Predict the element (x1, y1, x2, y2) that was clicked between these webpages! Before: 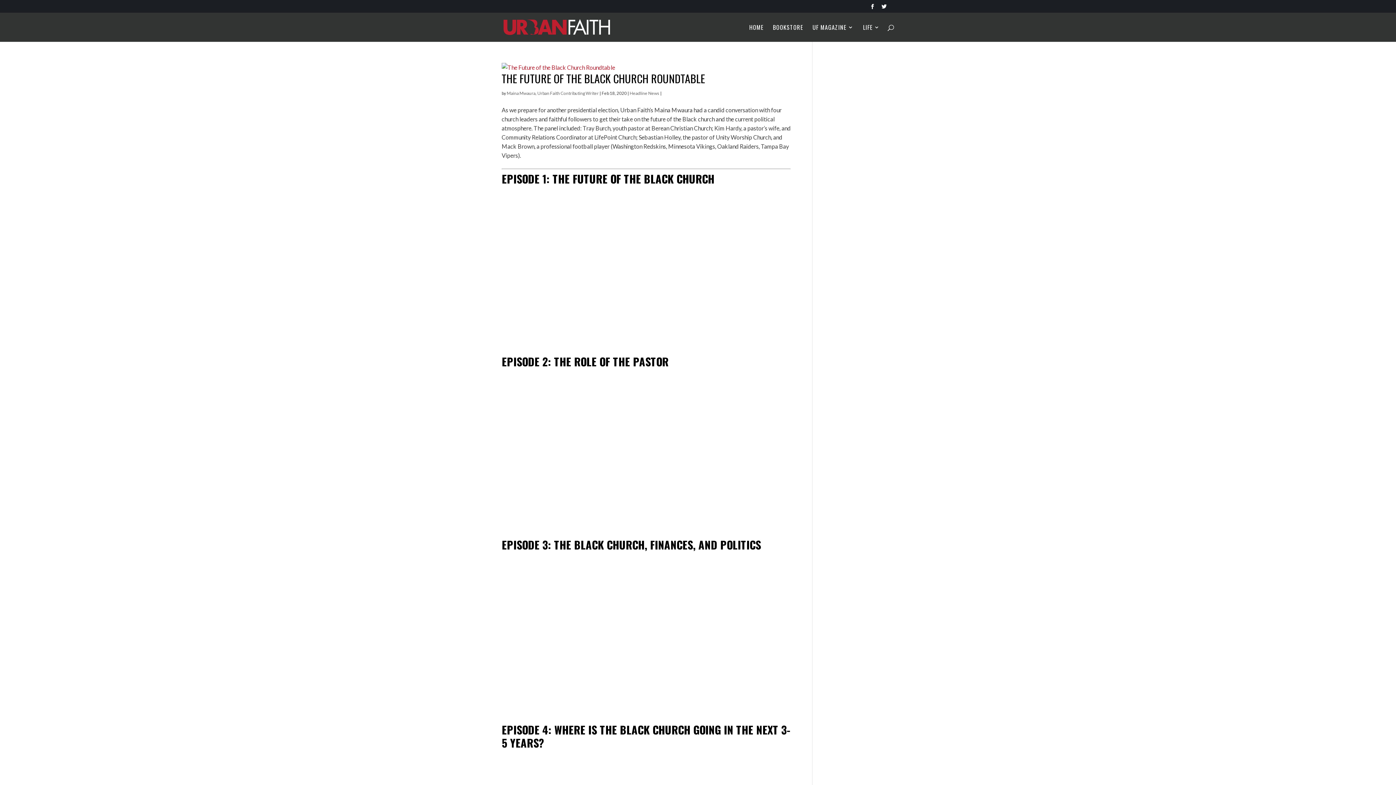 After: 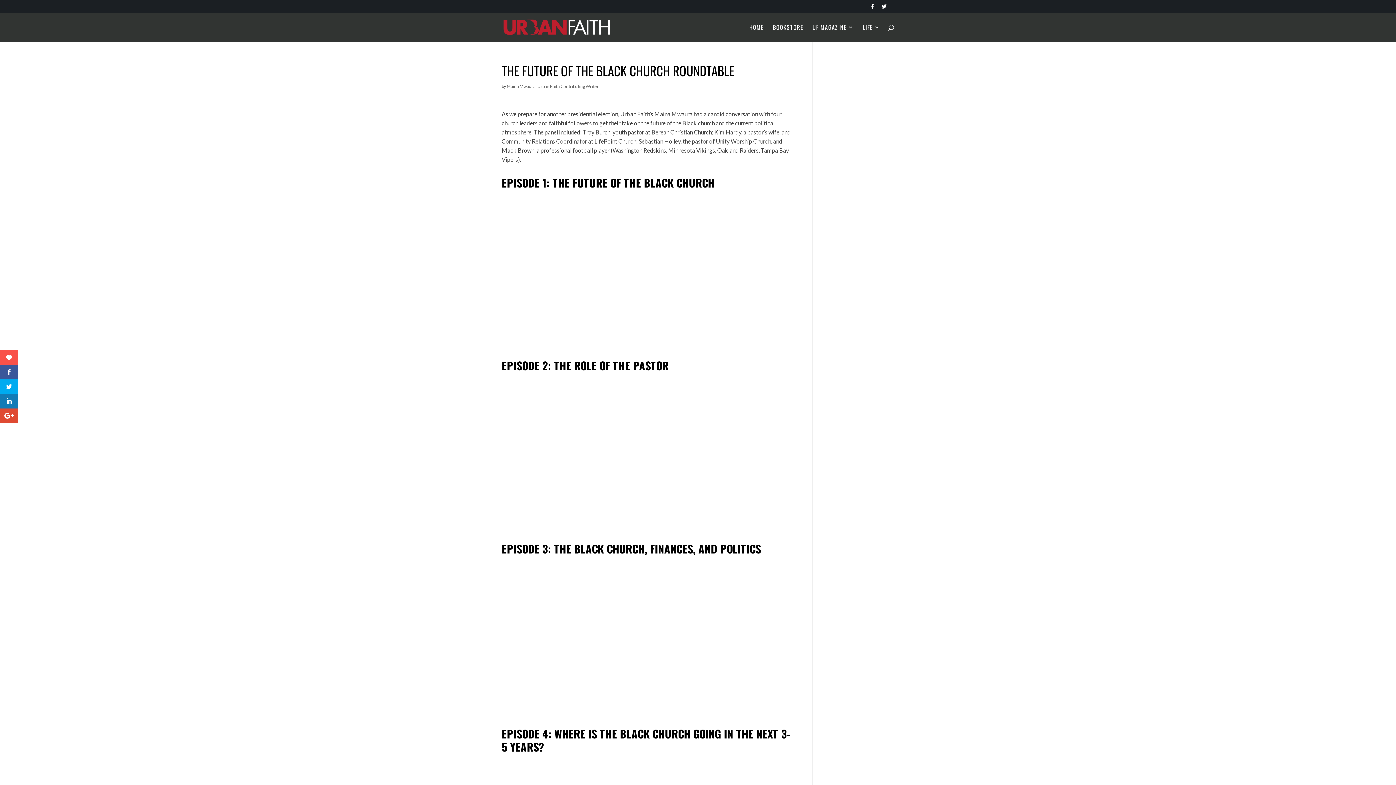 Action: bbox: (501, 64, 615, 70)